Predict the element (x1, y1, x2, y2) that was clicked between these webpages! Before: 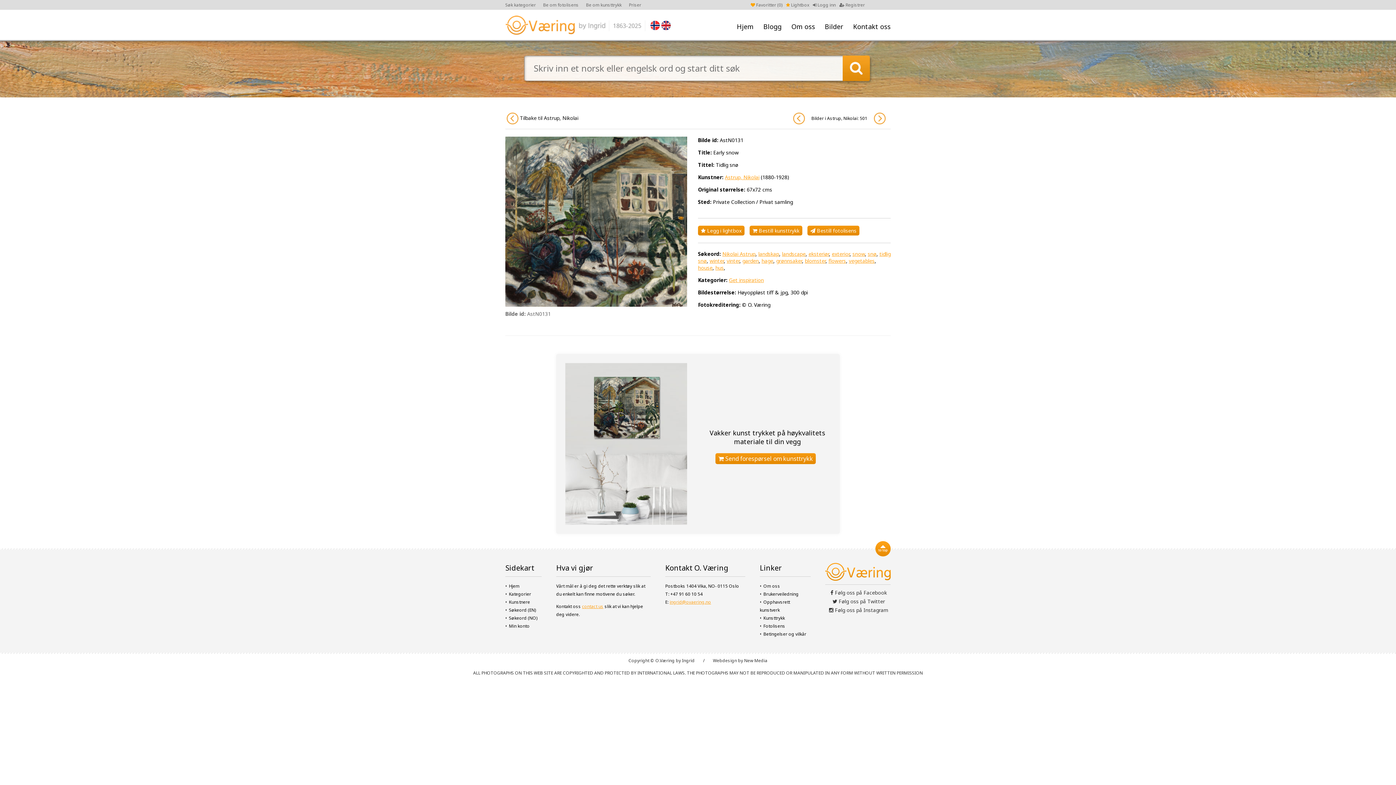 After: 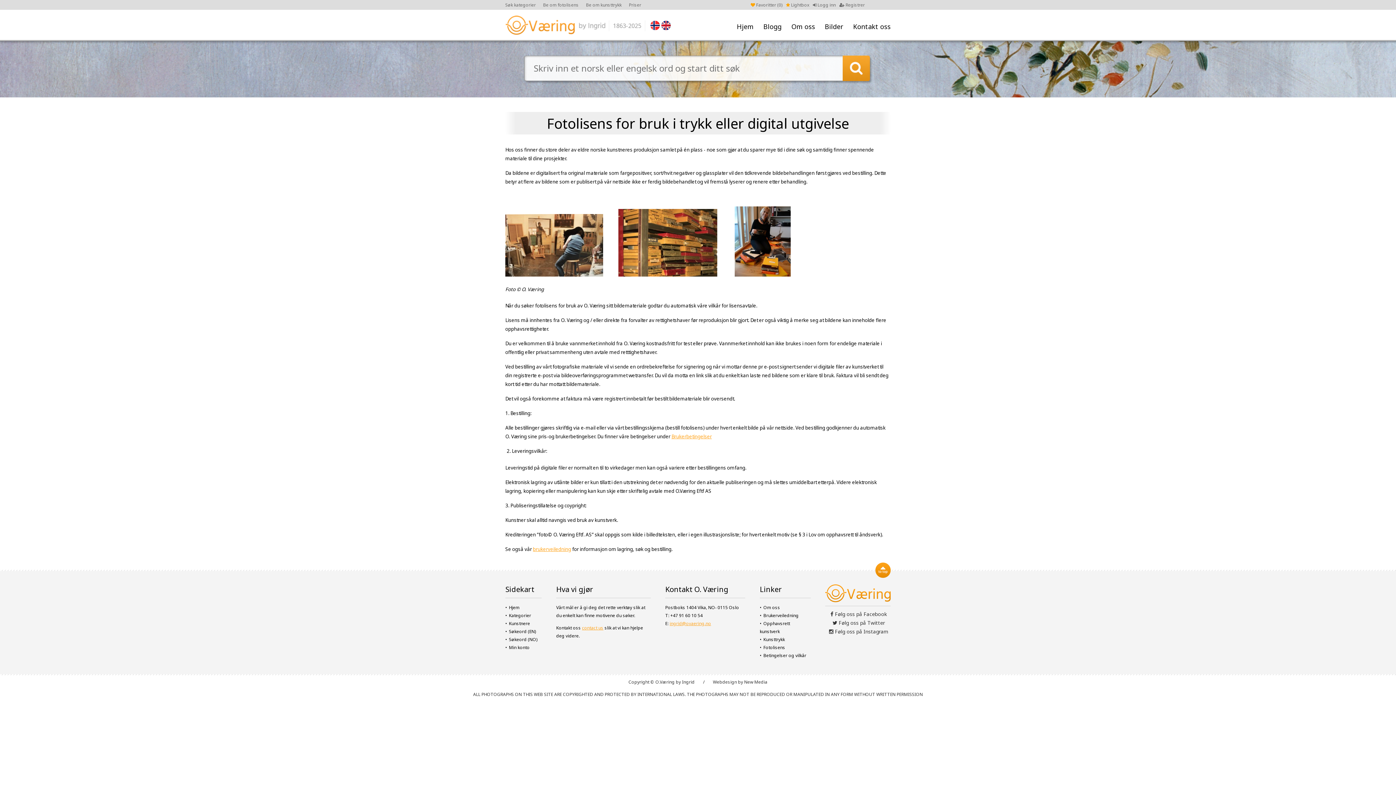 Action: bbox: (543, 1, 578, 8) label: Be om fotolisens